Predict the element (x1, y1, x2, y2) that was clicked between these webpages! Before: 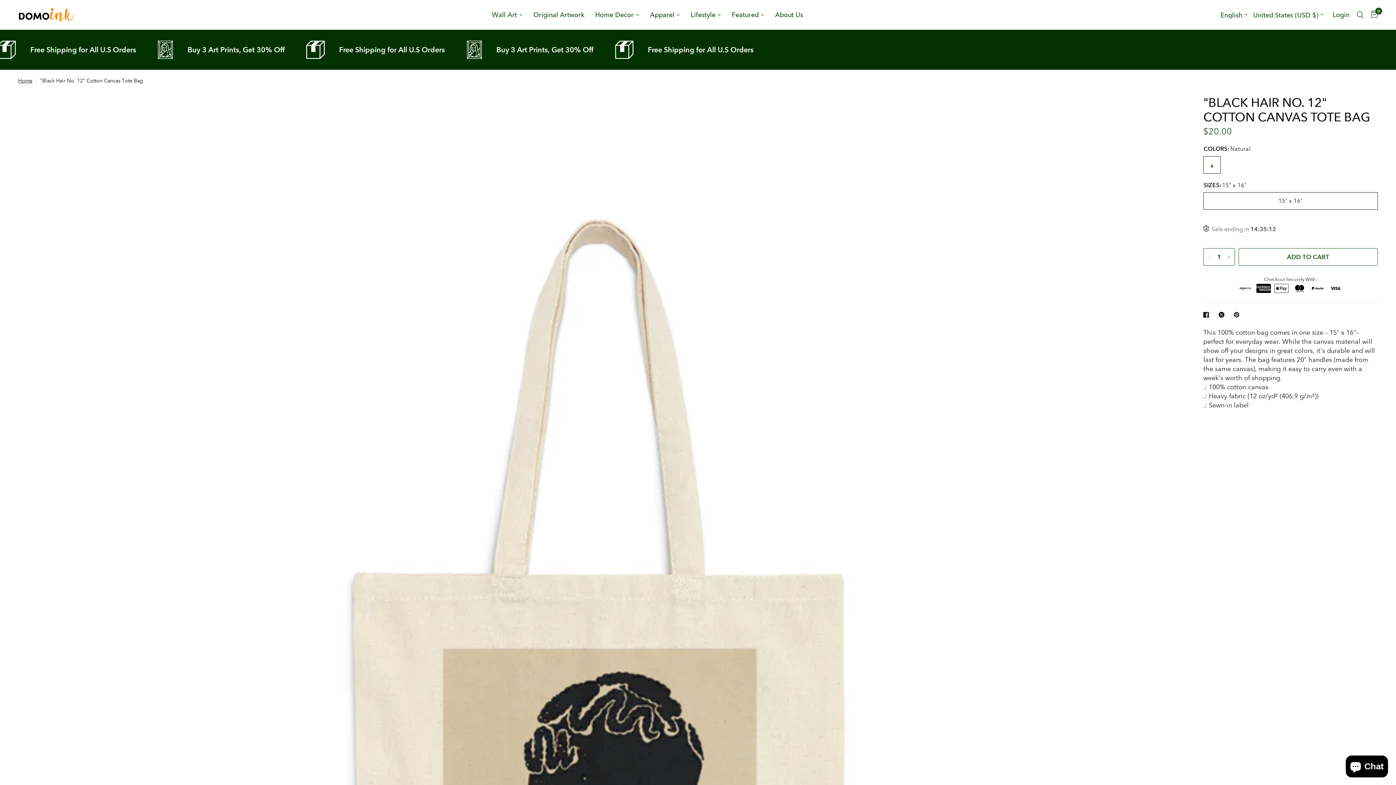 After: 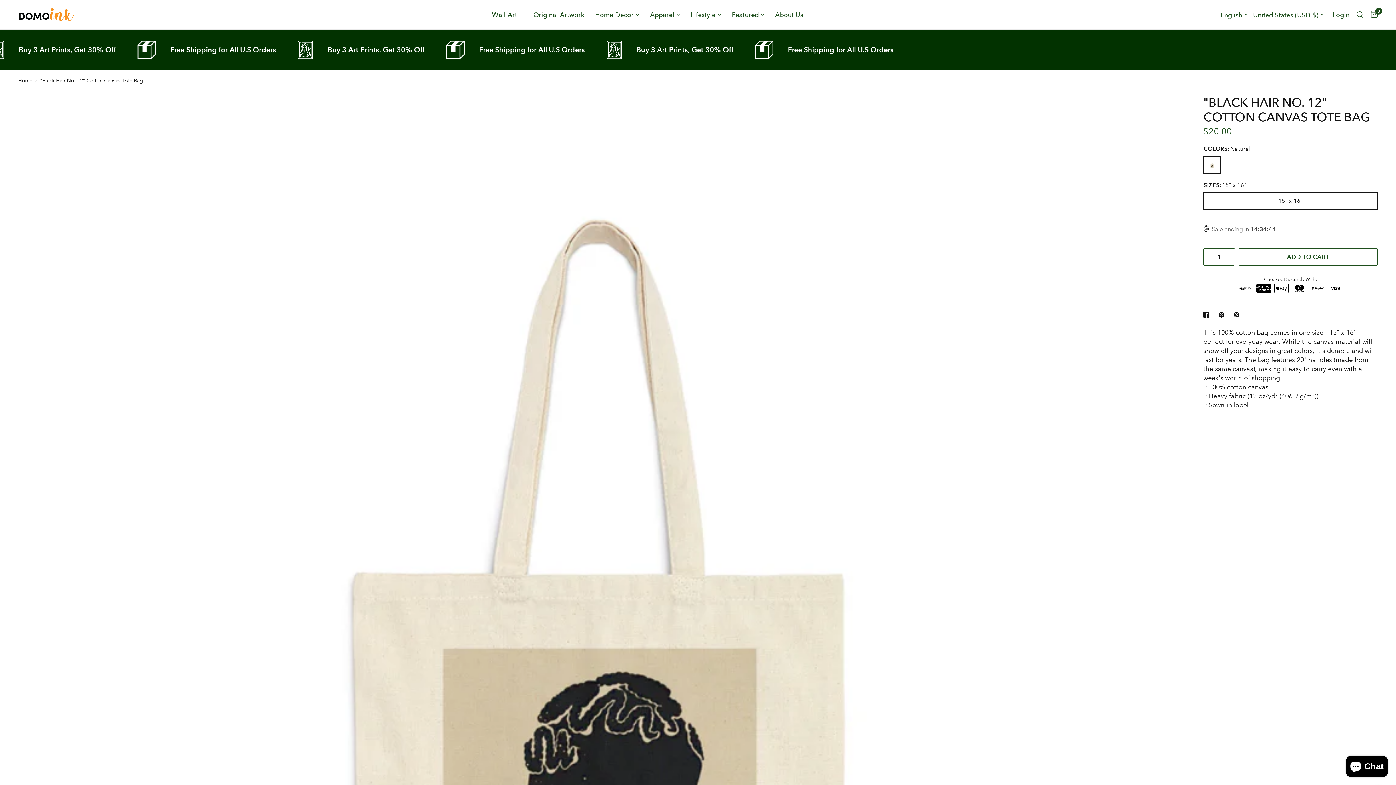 Action: label: Translation missing: en.social.share Pinterest bbox: (1234, 310, 1242, 319)